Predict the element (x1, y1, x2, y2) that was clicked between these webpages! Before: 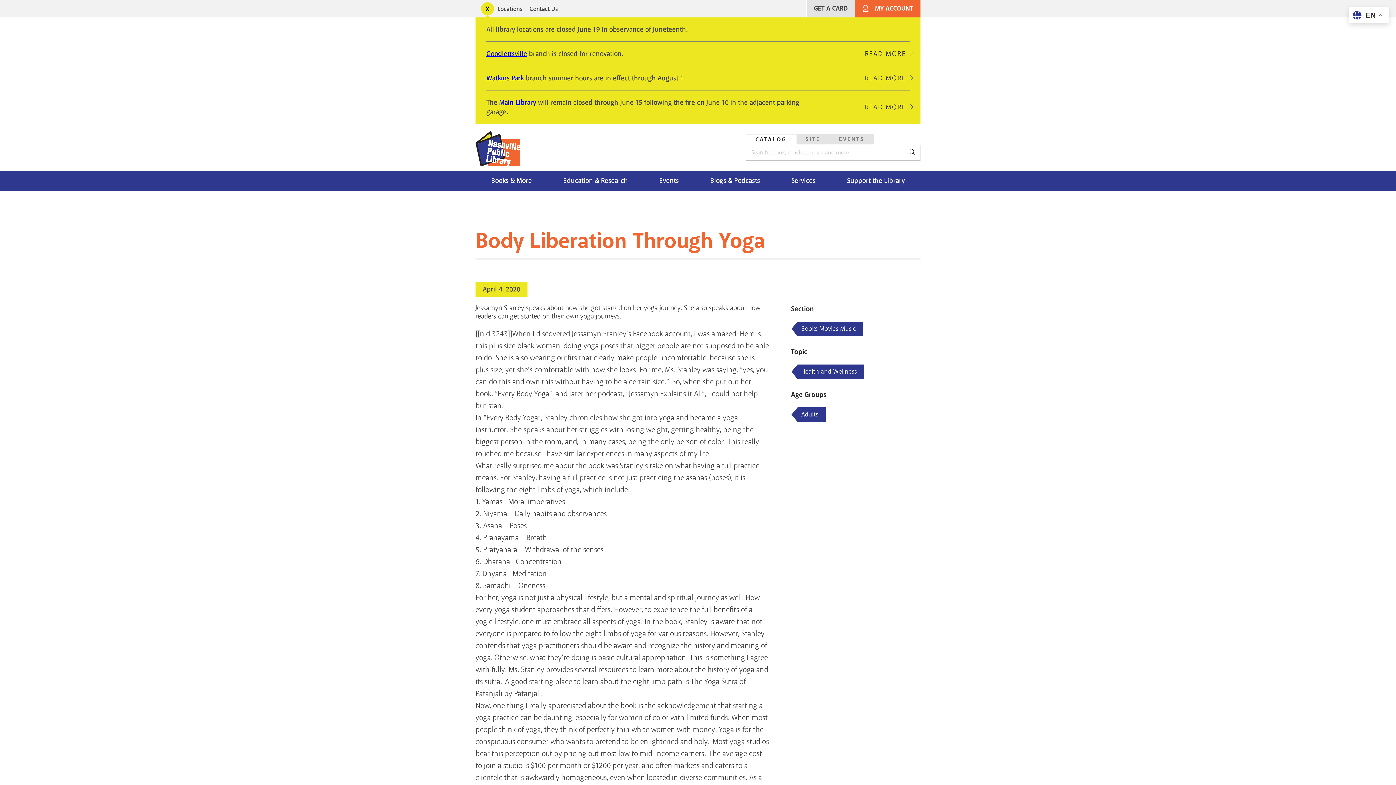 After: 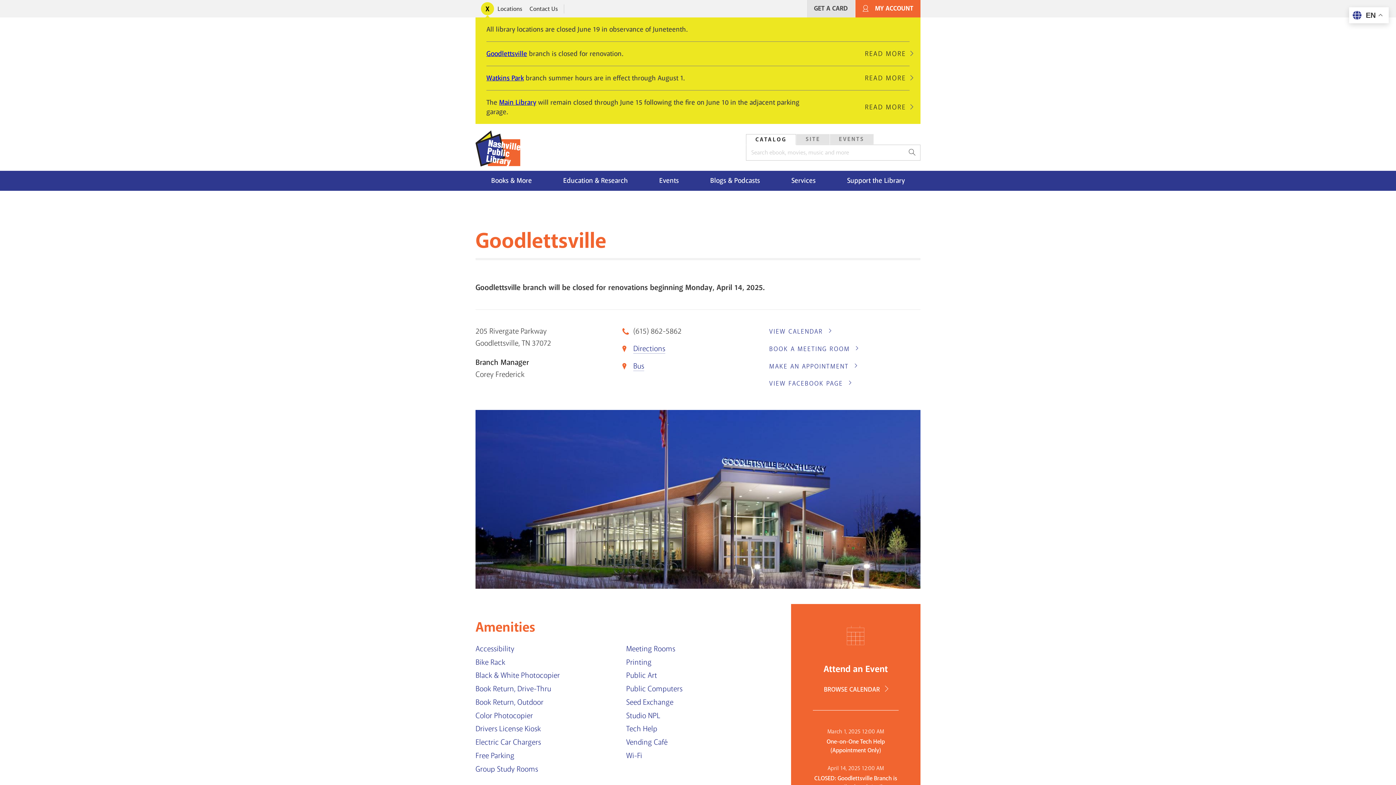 Action: bbox: (486, 49, 527, 58) label: Goodlettsville